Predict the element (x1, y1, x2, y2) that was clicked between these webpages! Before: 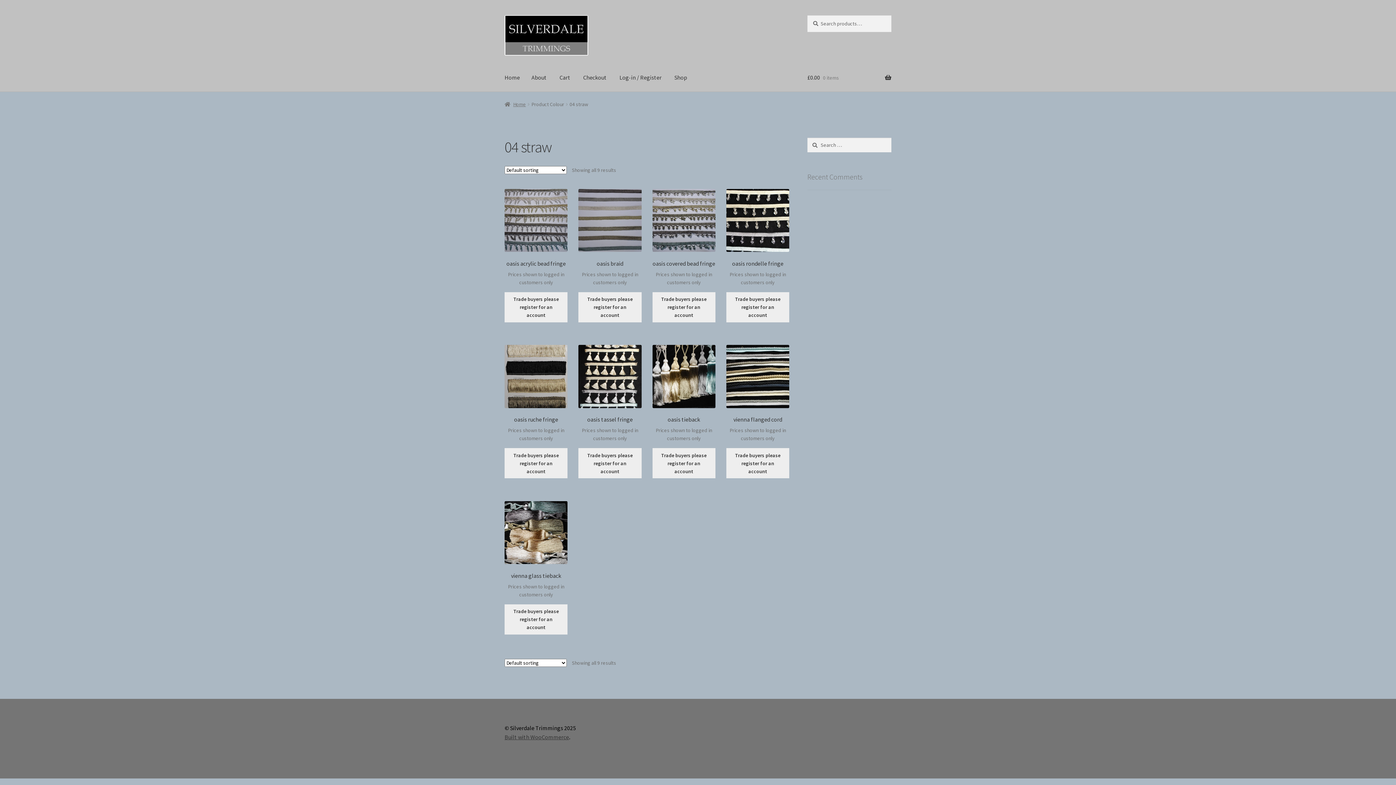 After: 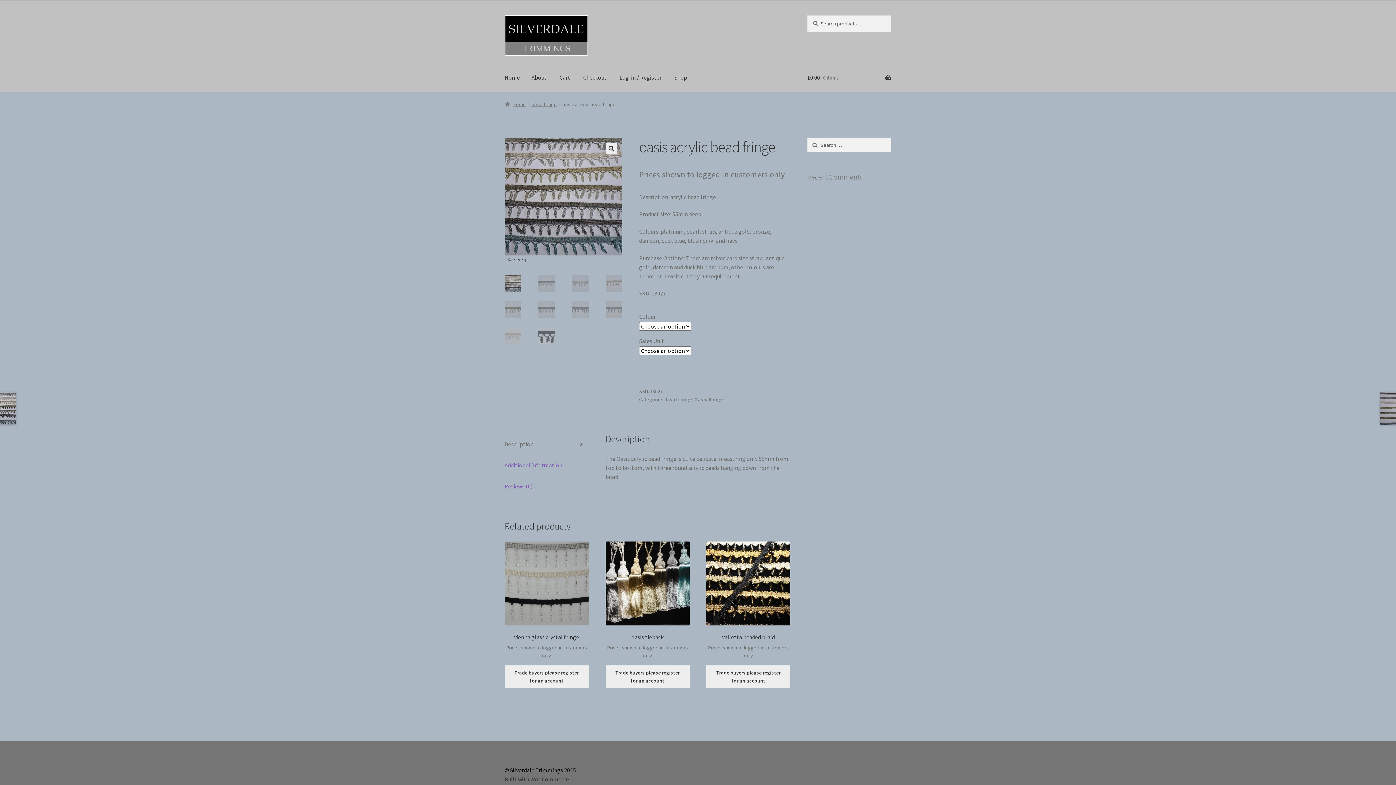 Action: label: Trade buyers please register for an account bbox: (504, 292, 567, 322)